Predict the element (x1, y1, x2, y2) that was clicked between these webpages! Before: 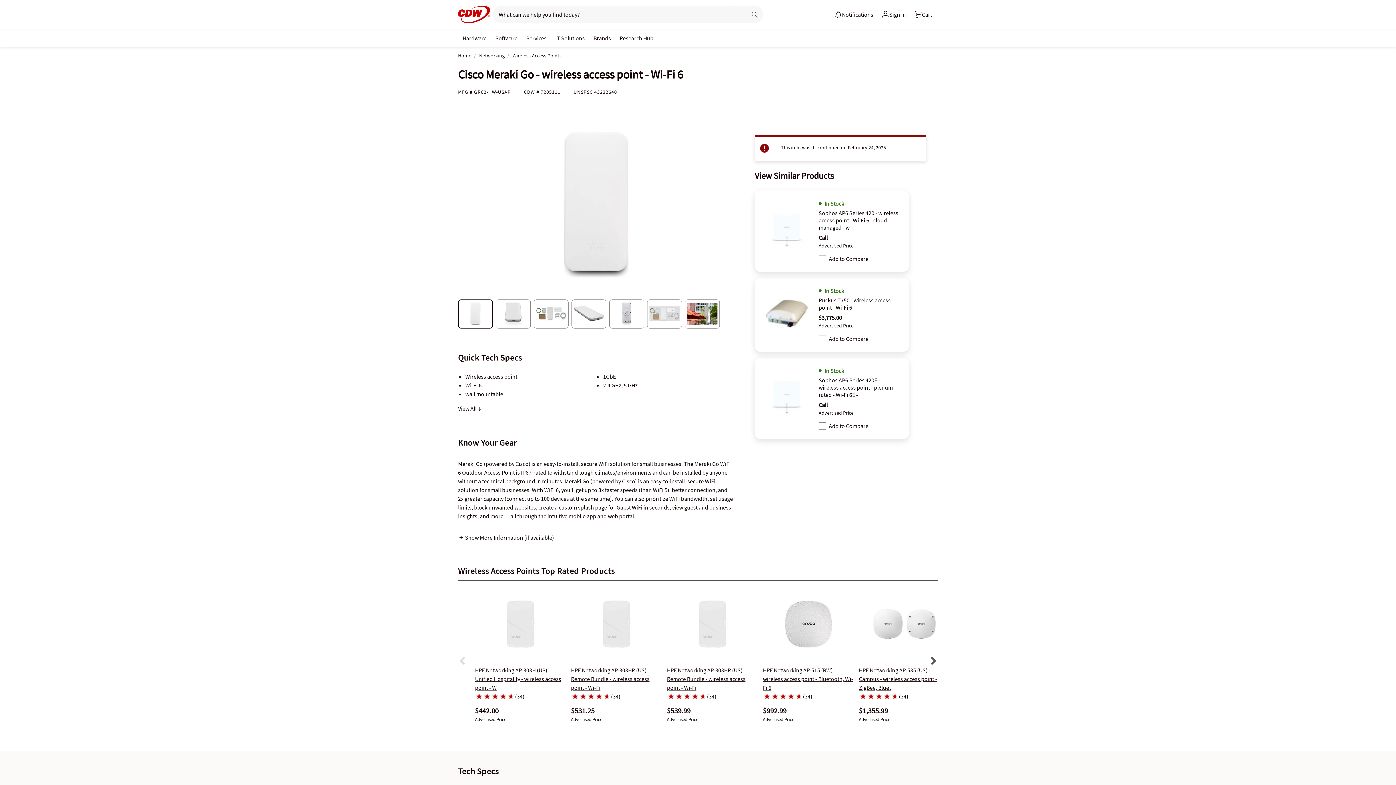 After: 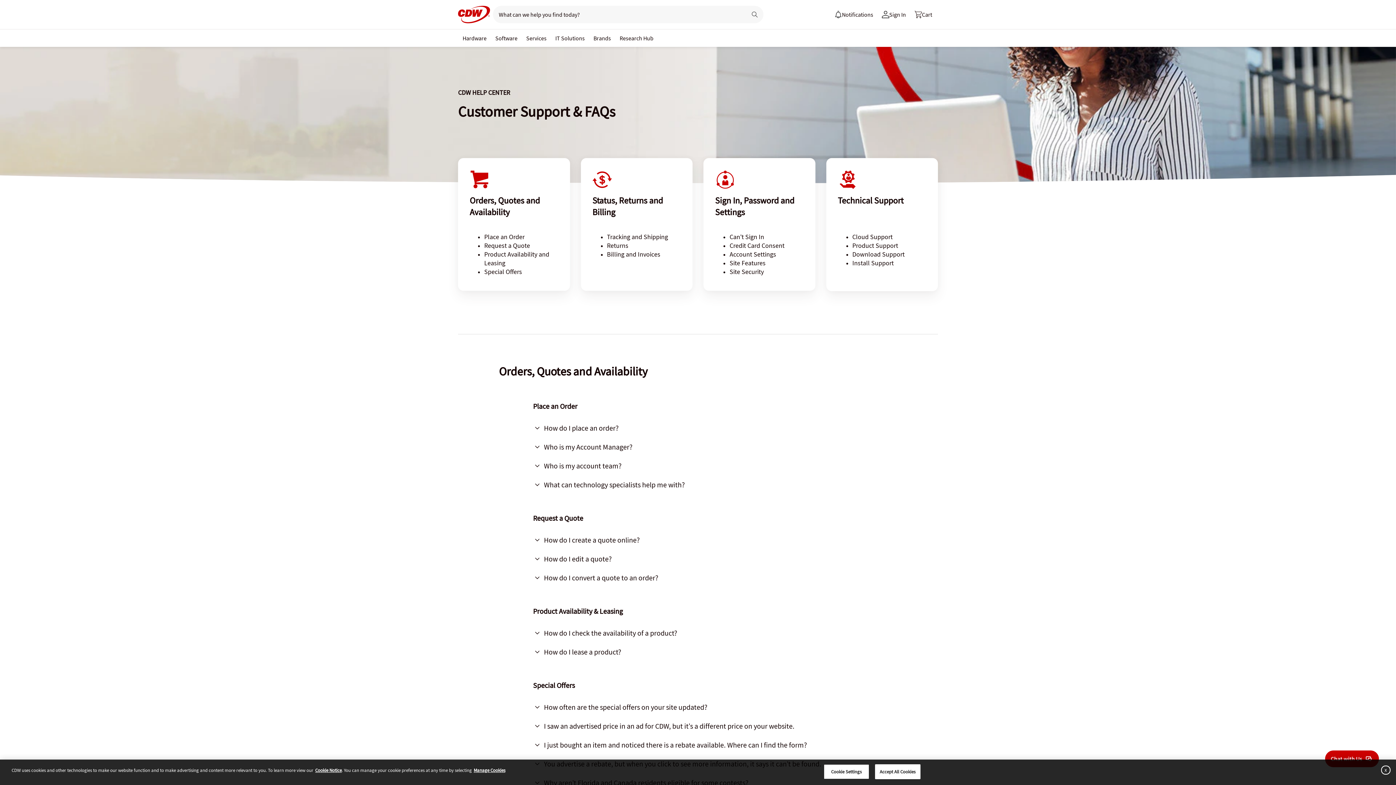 Action: bbox: (858, 767, 907, 773) label: Customer Support / FAQs